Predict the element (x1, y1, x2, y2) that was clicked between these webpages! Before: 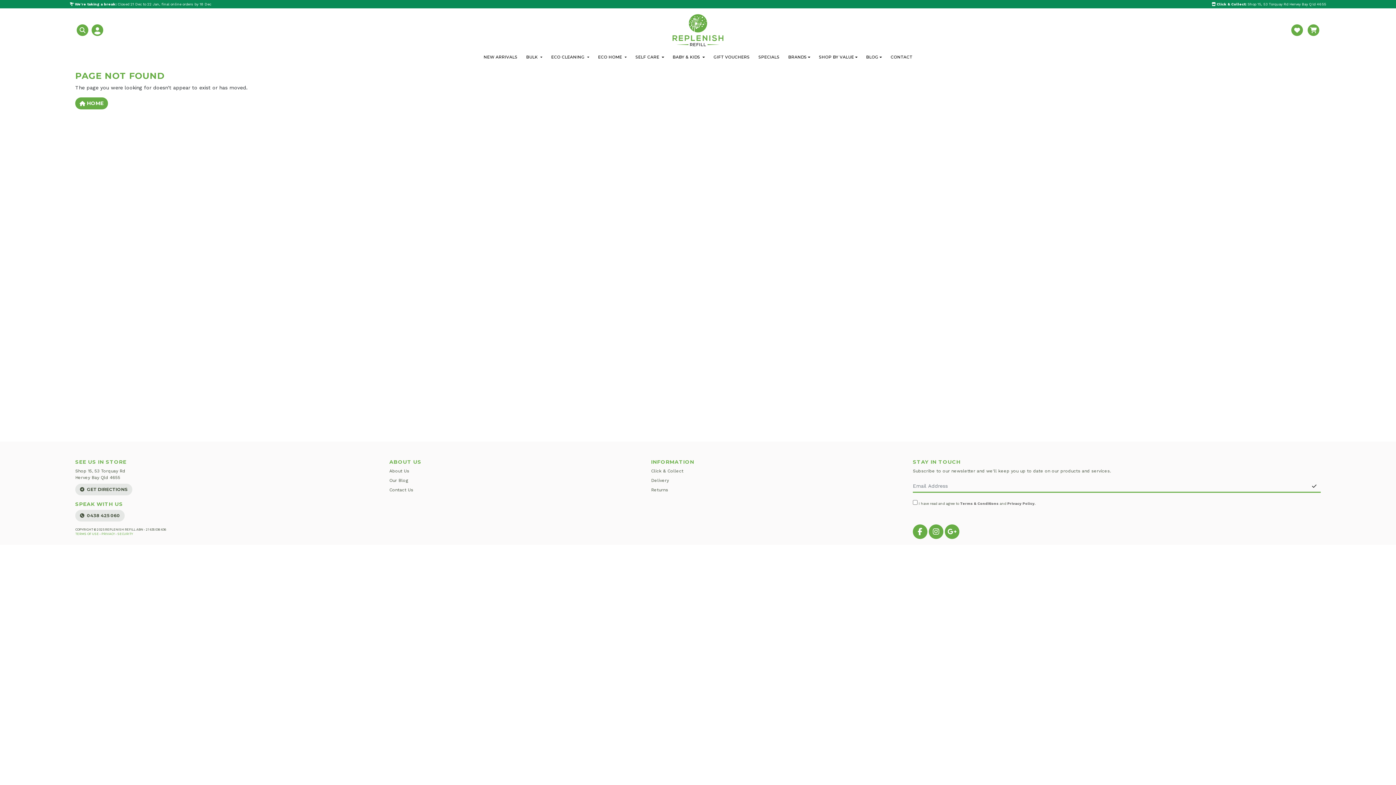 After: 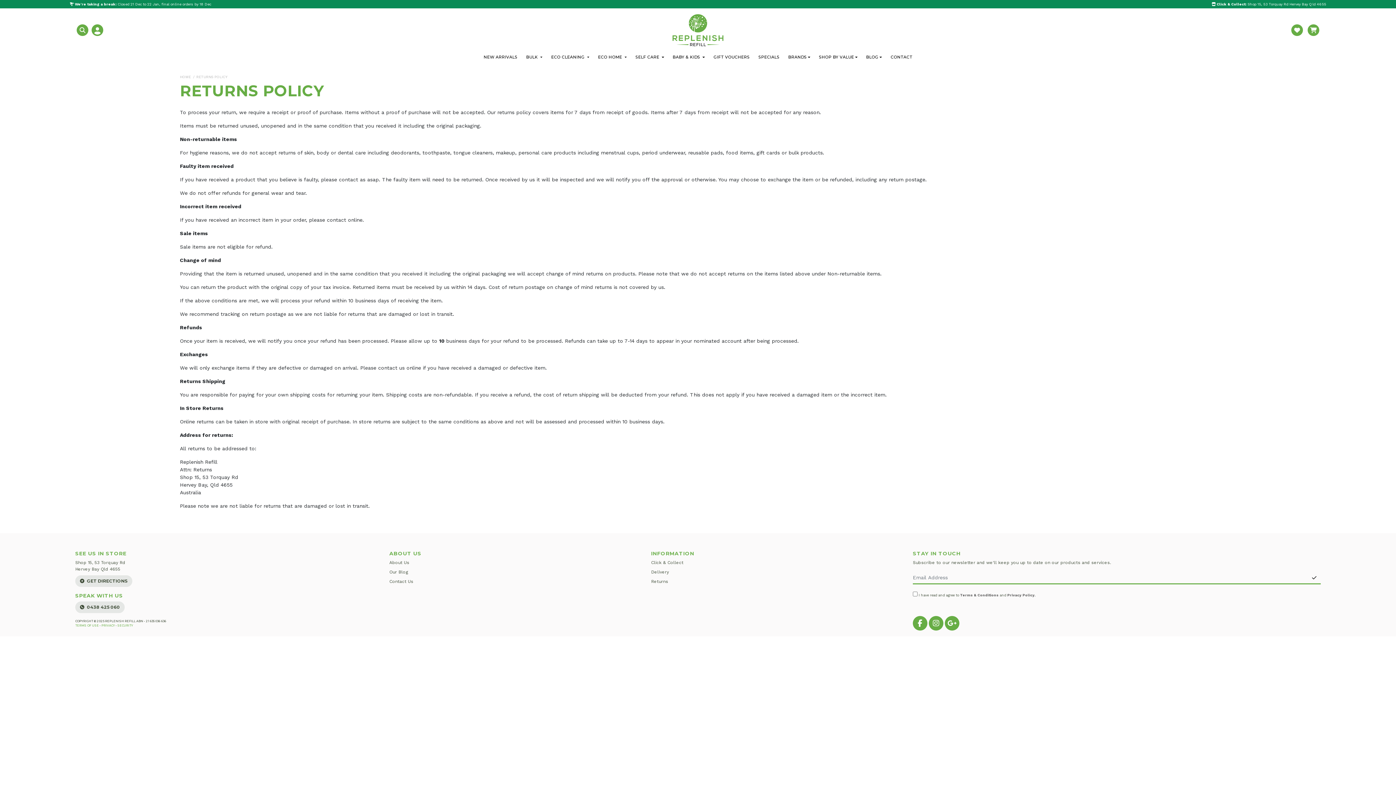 Action: bbox: (651, 486, 668, 493) label: Returns